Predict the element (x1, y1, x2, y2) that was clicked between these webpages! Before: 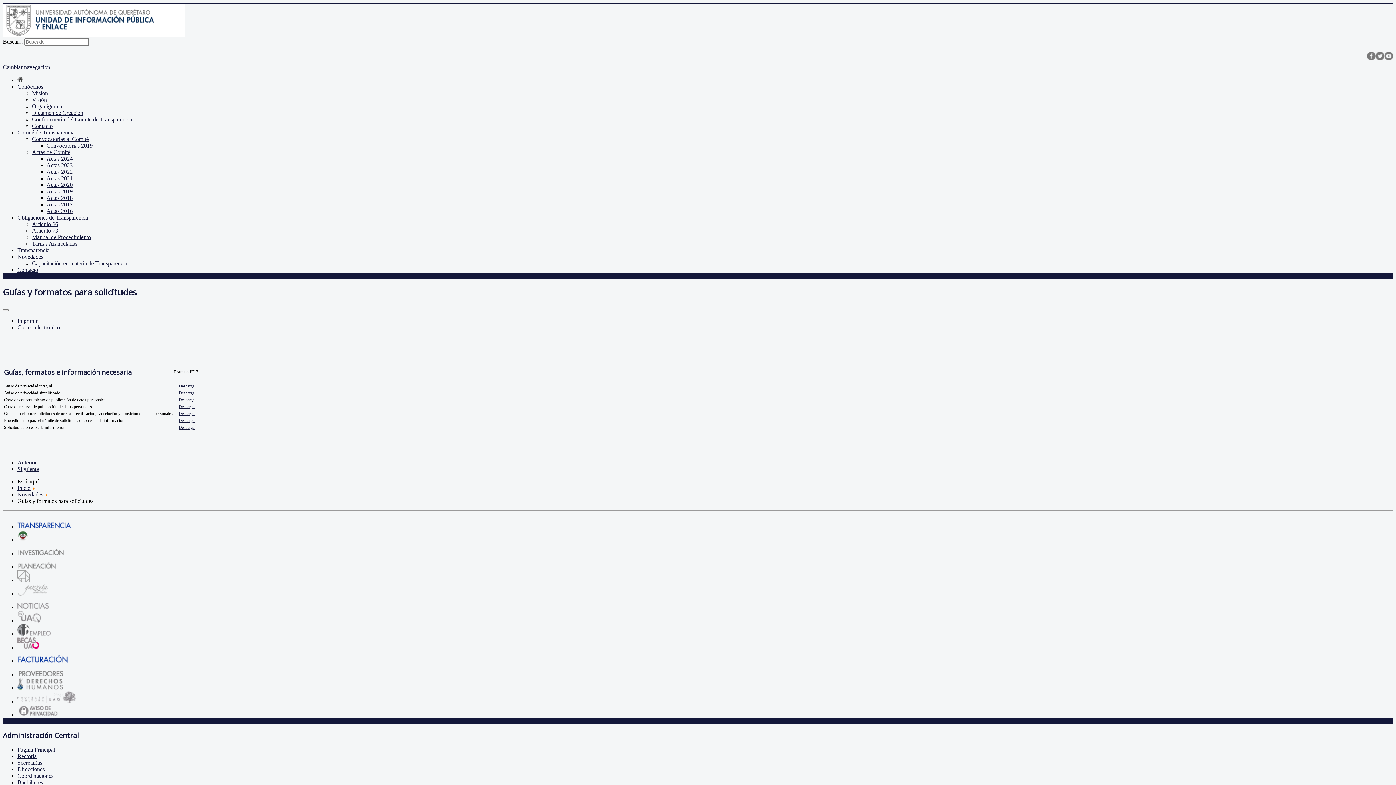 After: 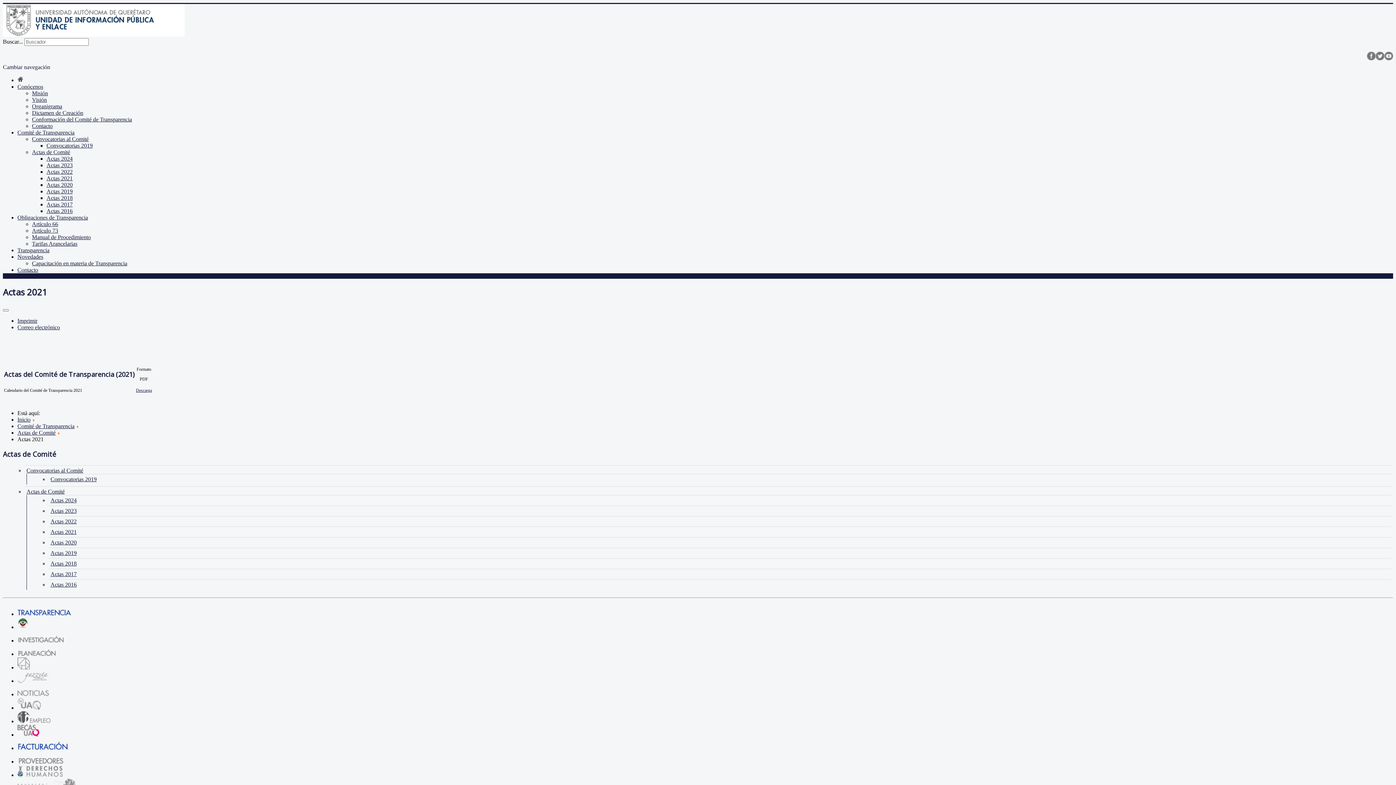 Action: bbox: (46, 175, 72, 181) label: Actas 2021